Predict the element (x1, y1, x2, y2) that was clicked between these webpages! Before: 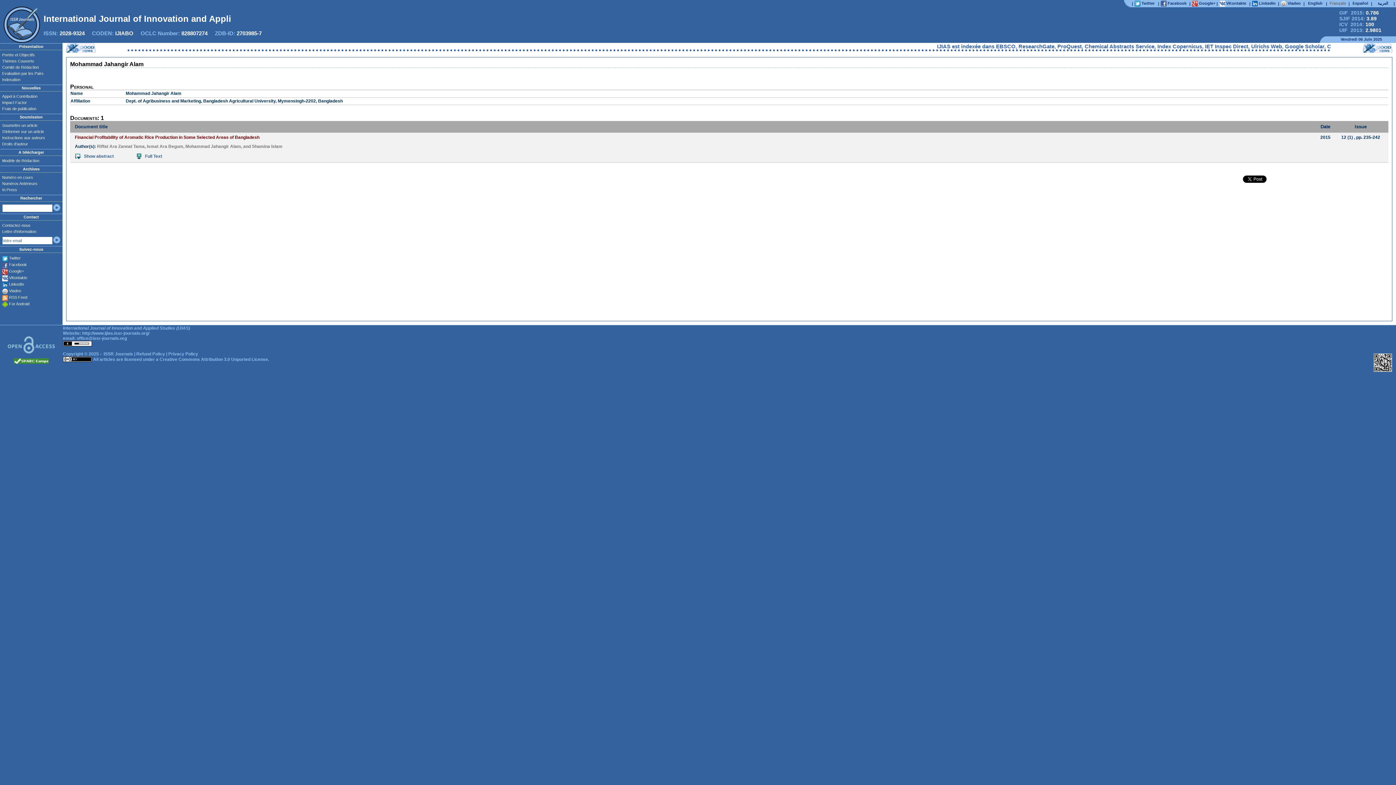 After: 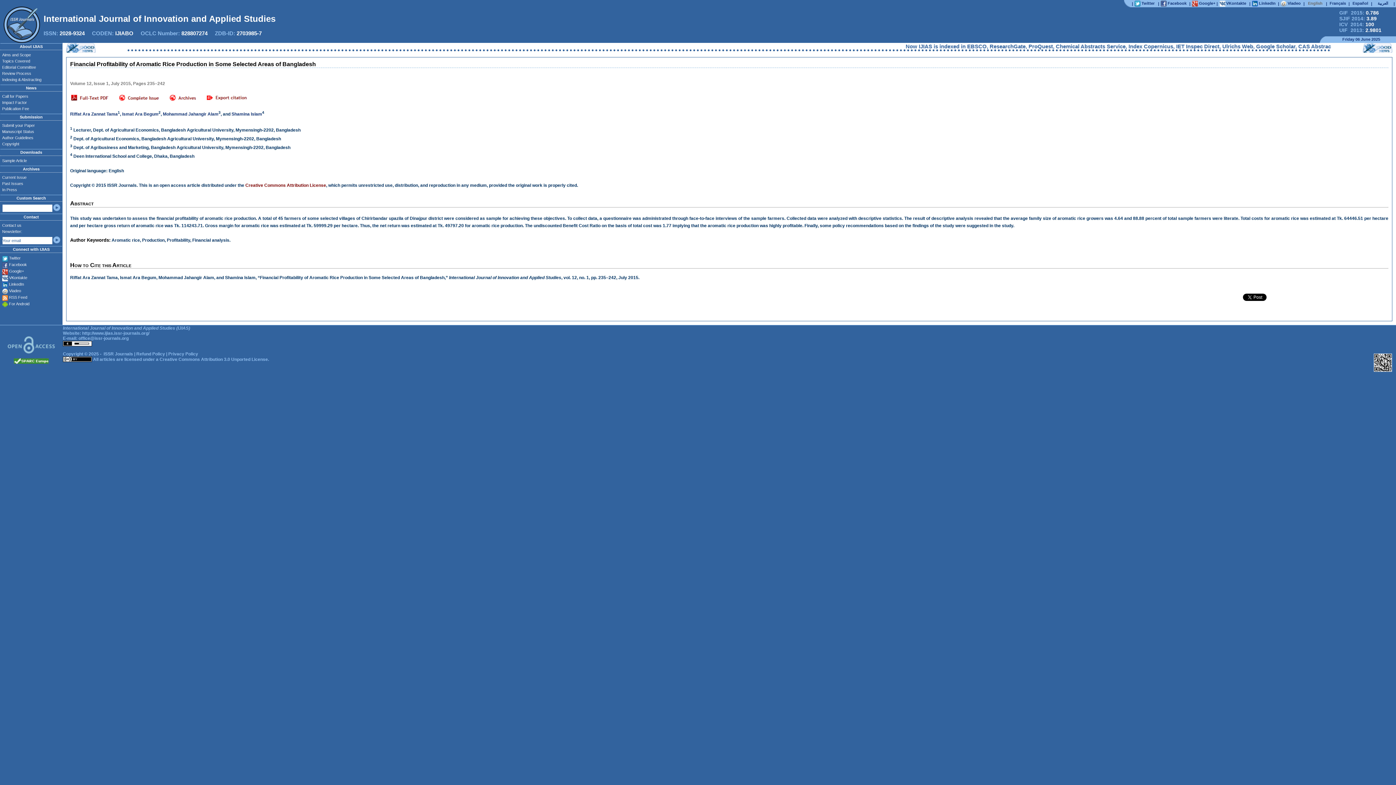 Action: label: Financial Profitability of Aromatic Rice Production in Some Selected Areas of Bangladesh bbox: (74, 134, 259, 140)